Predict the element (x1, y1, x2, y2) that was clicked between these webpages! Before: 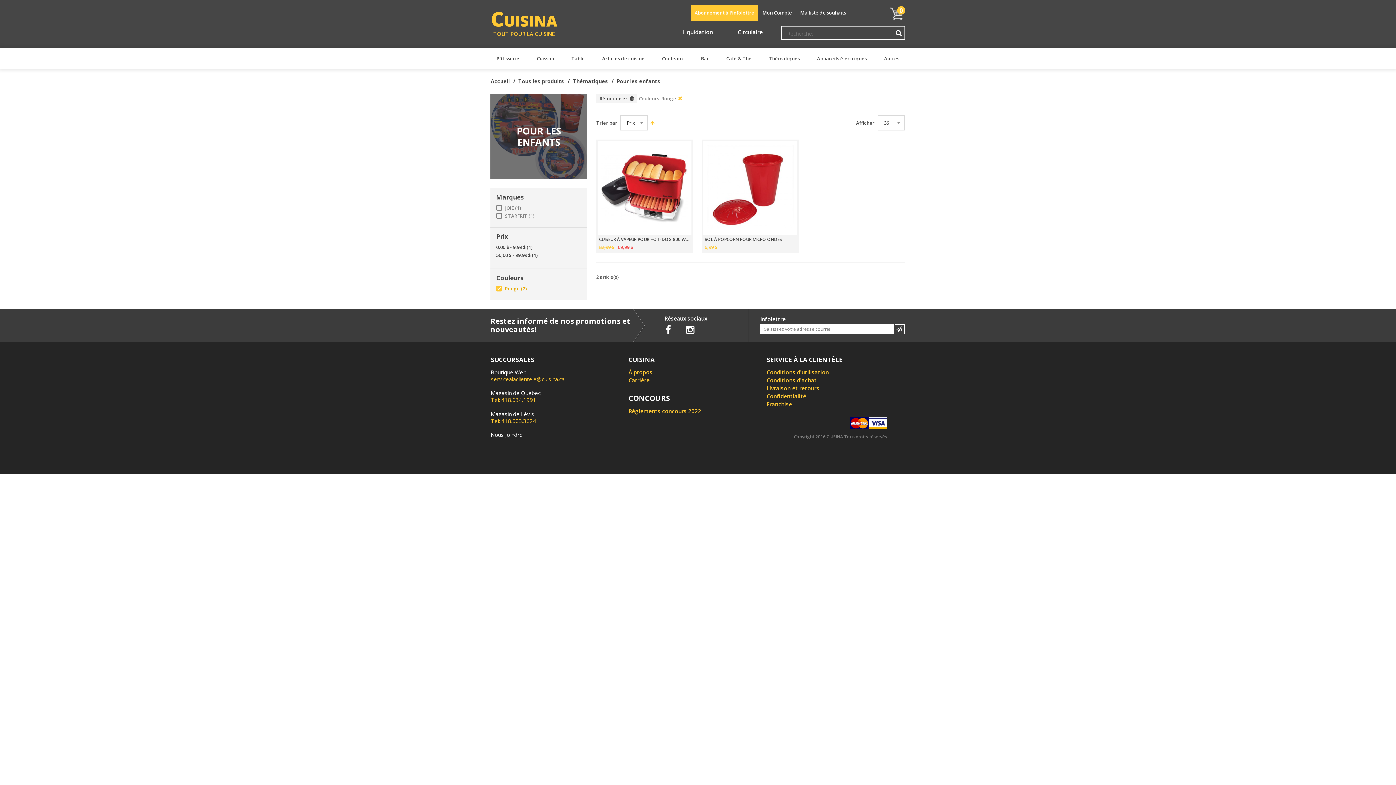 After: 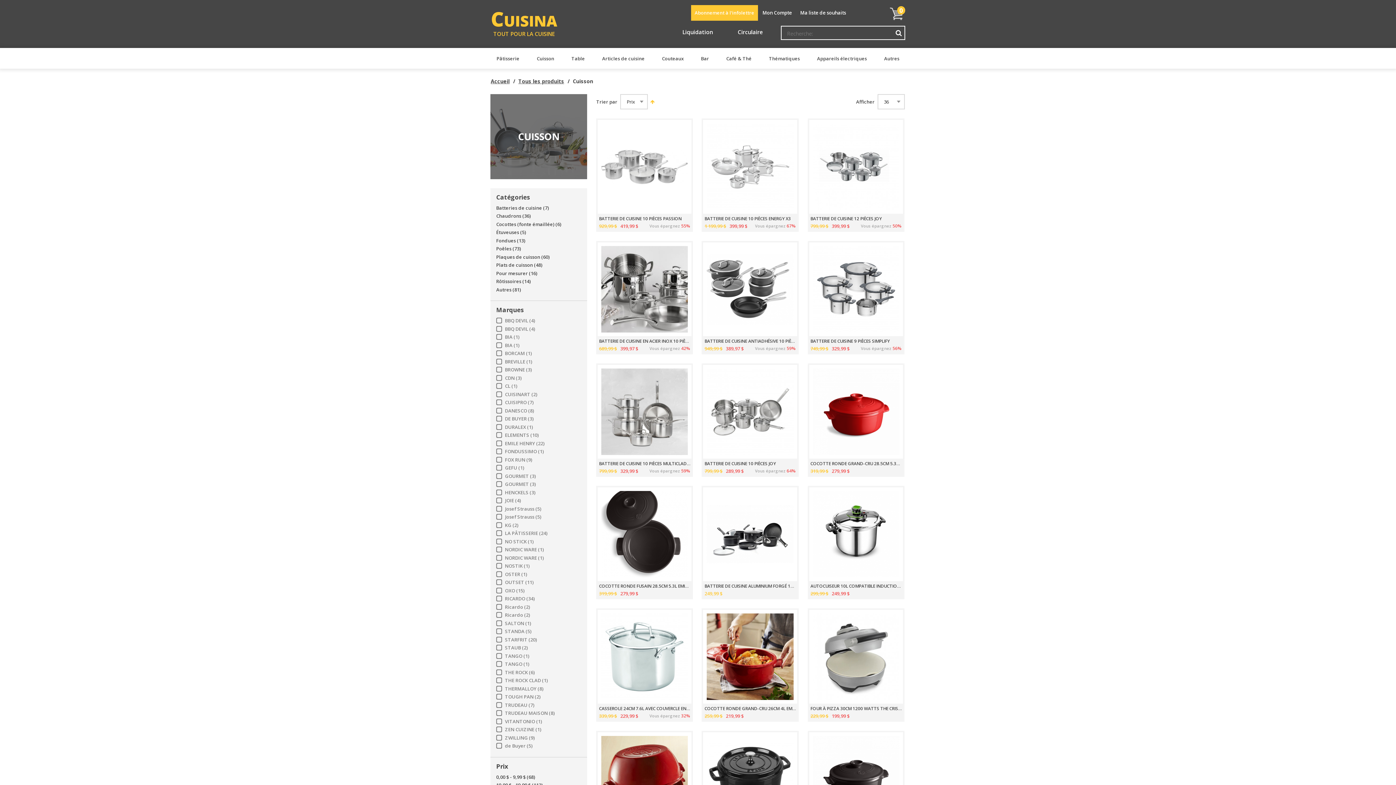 Action: bbox: (536, 55, 554, 61) label: Cuisson